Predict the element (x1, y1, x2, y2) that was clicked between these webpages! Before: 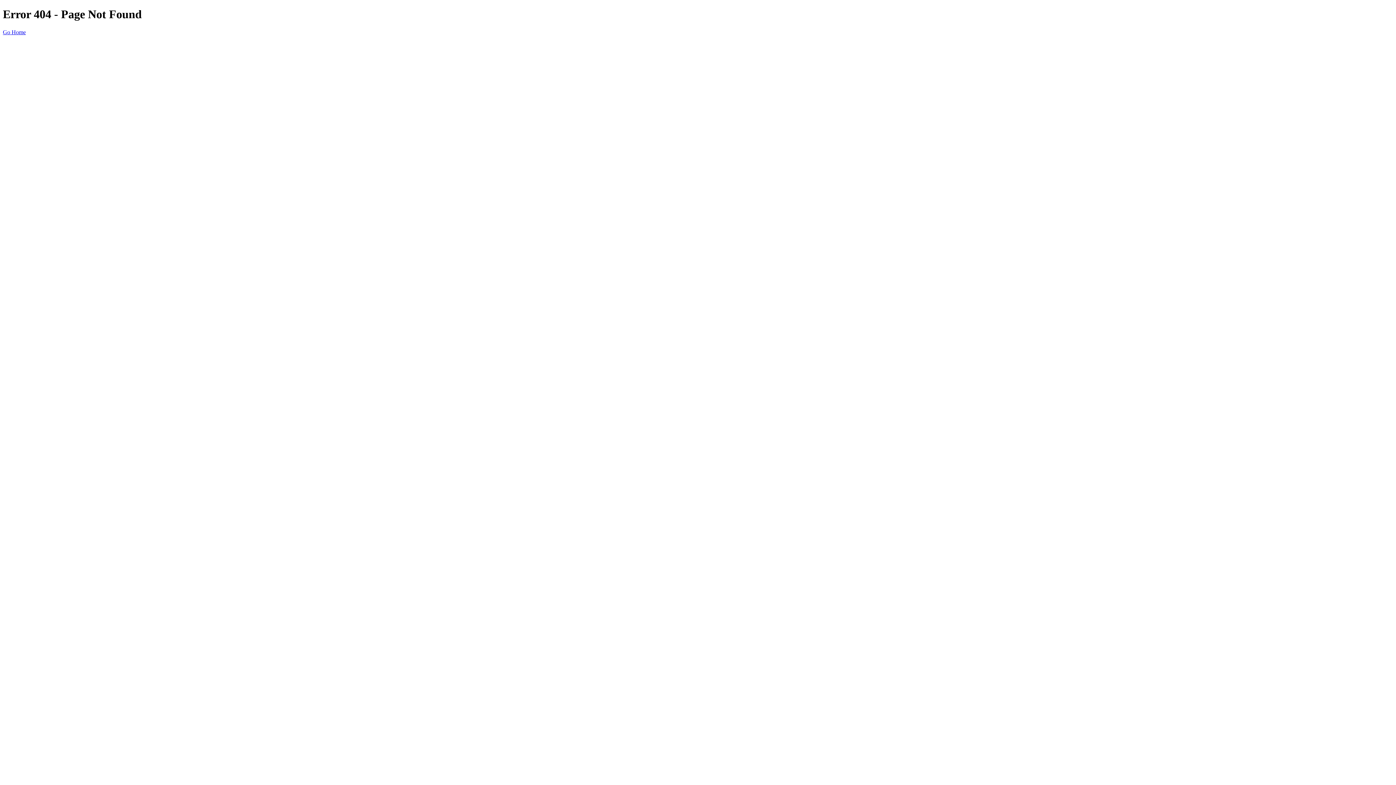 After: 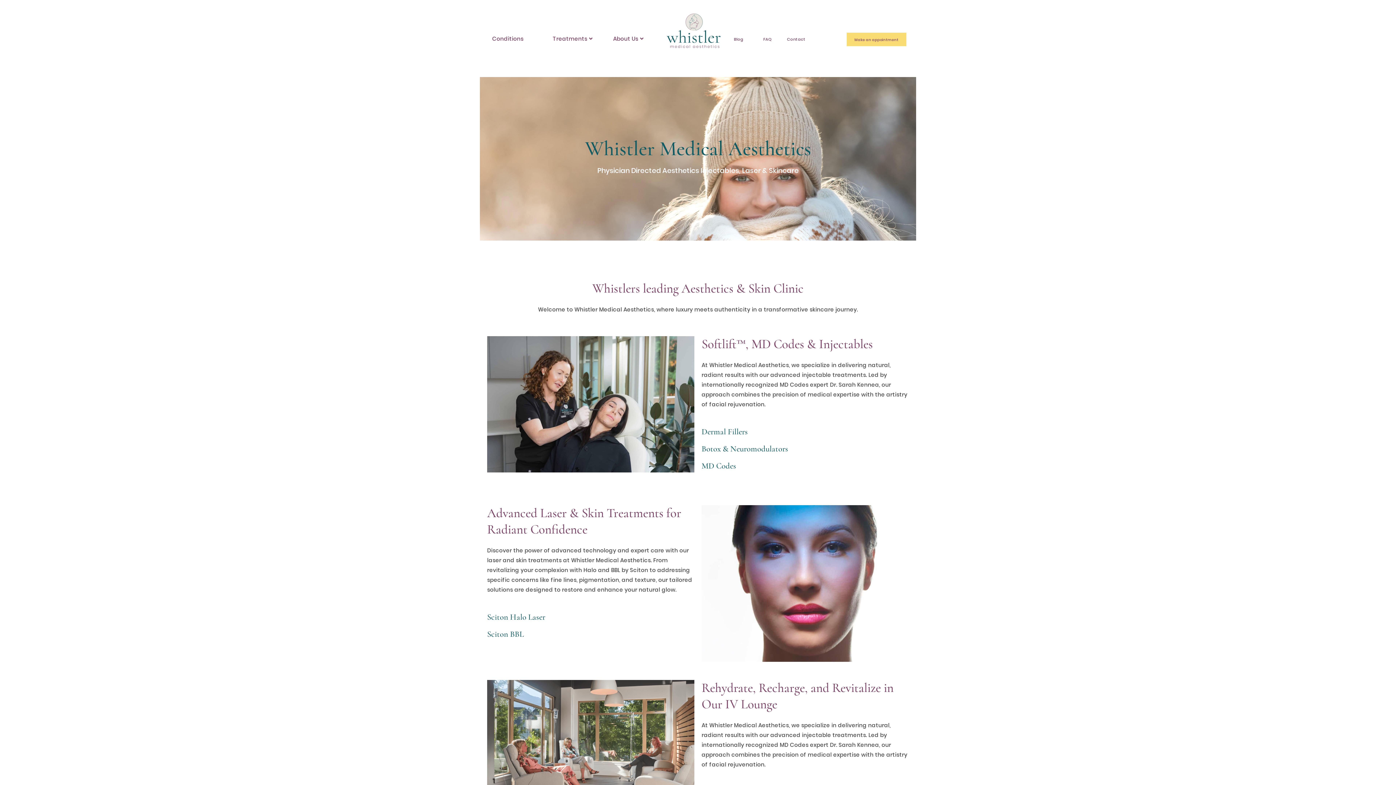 Action: bbox: (2, 29, 25, 35) label: Go Home